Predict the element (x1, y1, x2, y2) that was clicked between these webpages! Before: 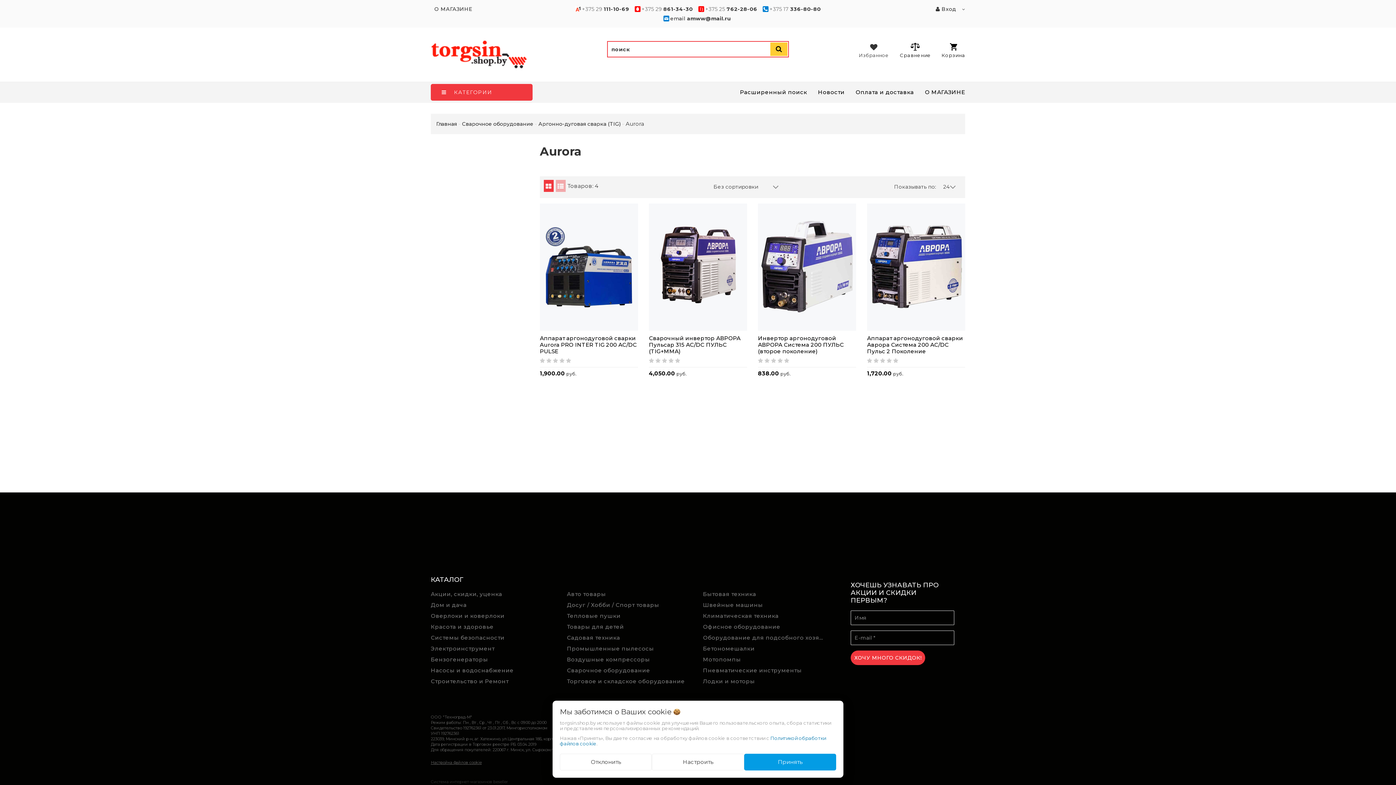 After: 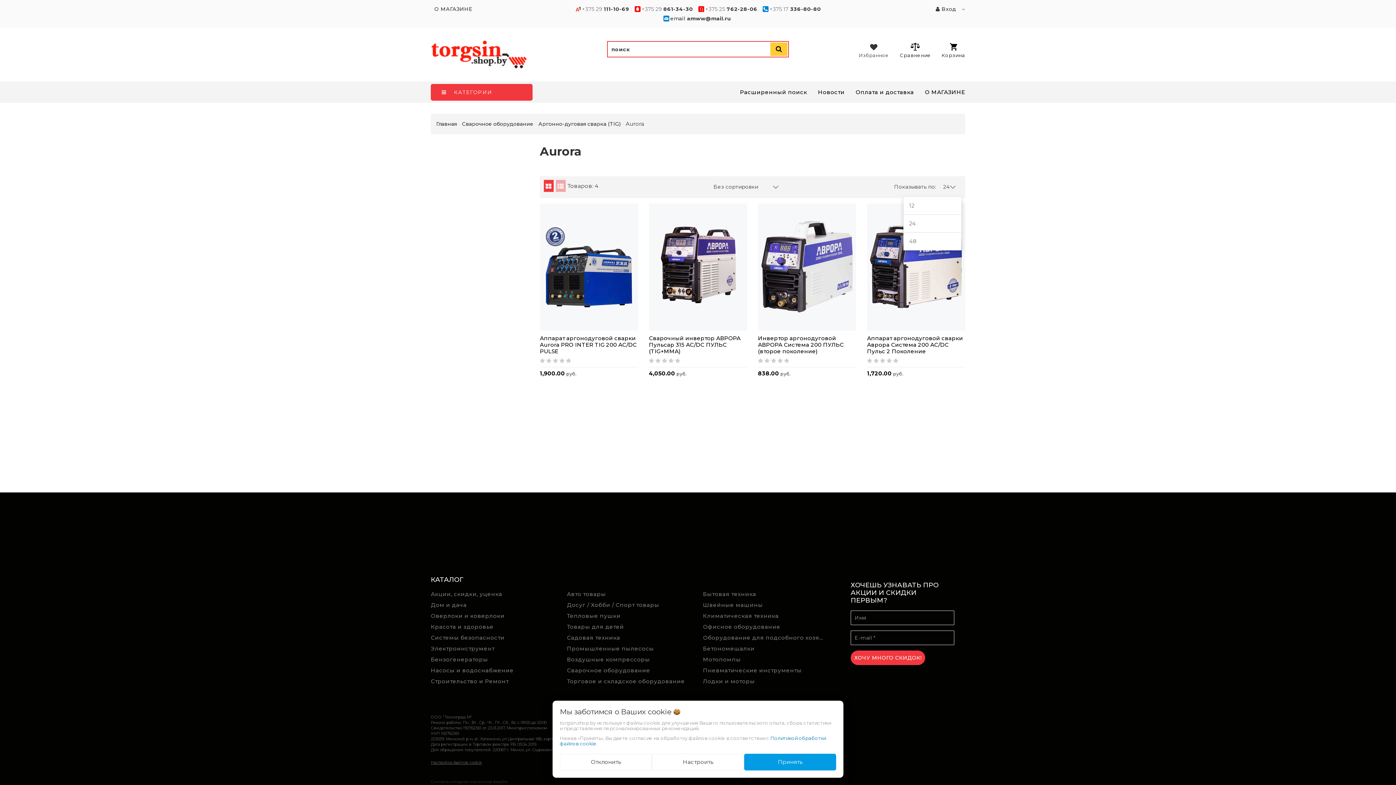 Action: label: 24 bbox: (938, 180, 961, 194)